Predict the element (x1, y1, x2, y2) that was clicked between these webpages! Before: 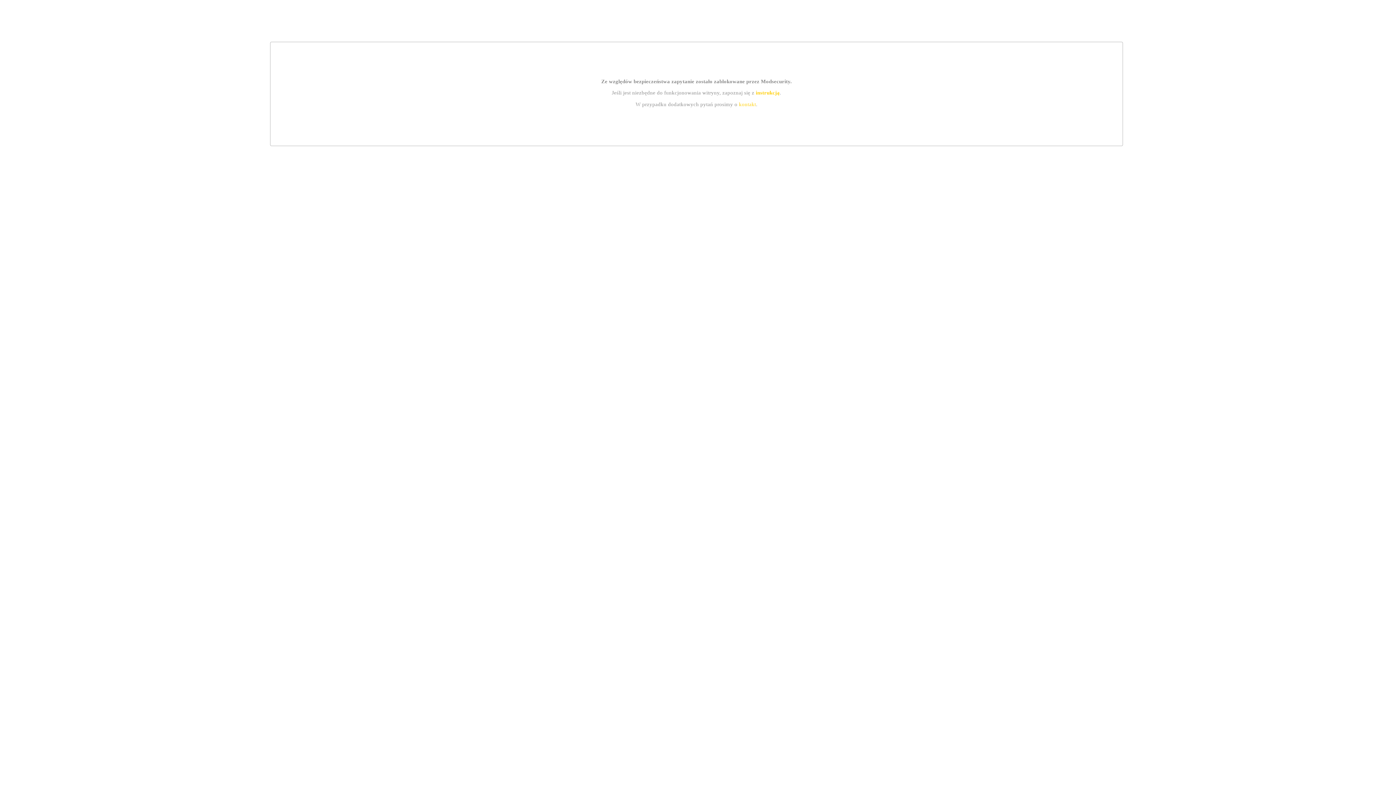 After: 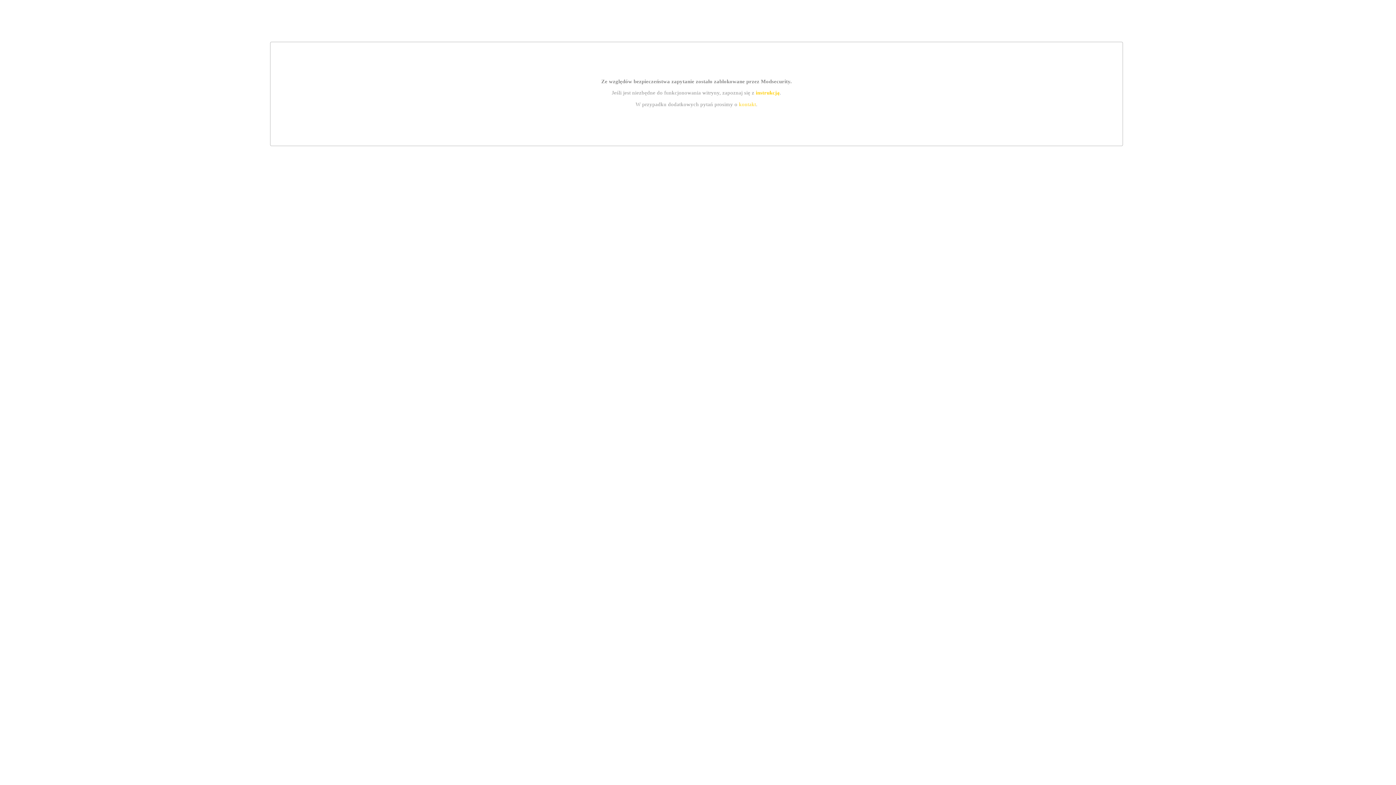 Action: label: instrukcją bbox: (755, 89, 779, 95)